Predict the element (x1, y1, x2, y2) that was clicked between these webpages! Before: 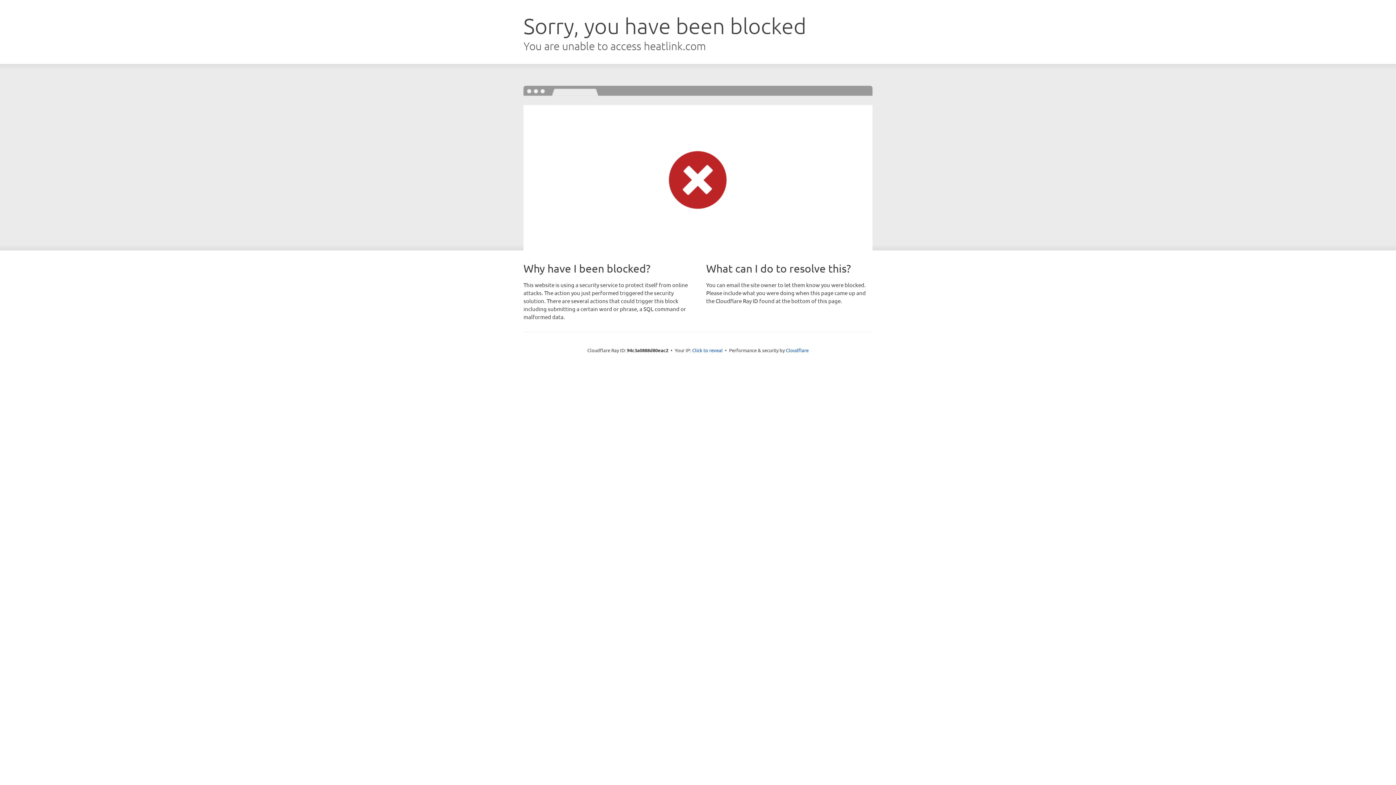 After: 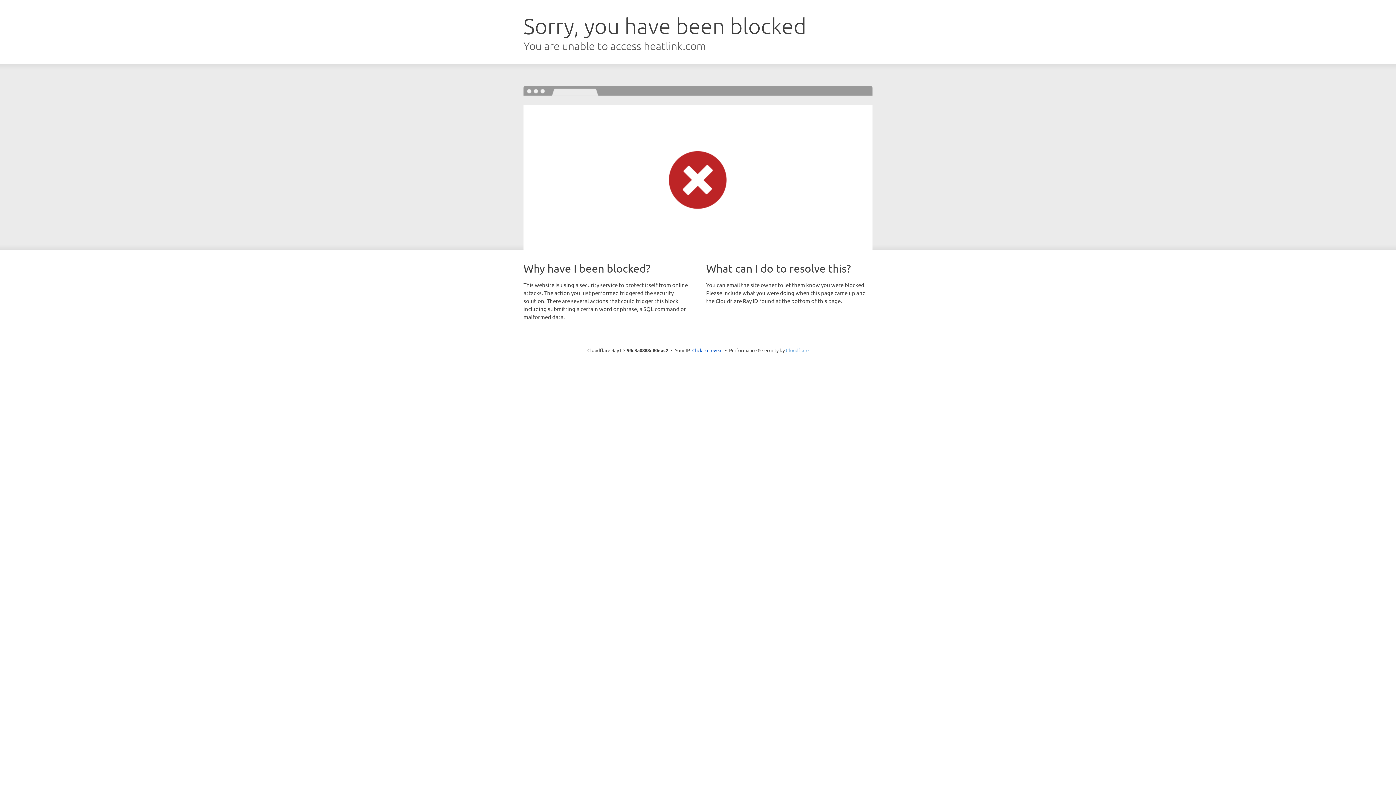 Action: bbox: (786, 347, 808, 353) label: Cloudflare